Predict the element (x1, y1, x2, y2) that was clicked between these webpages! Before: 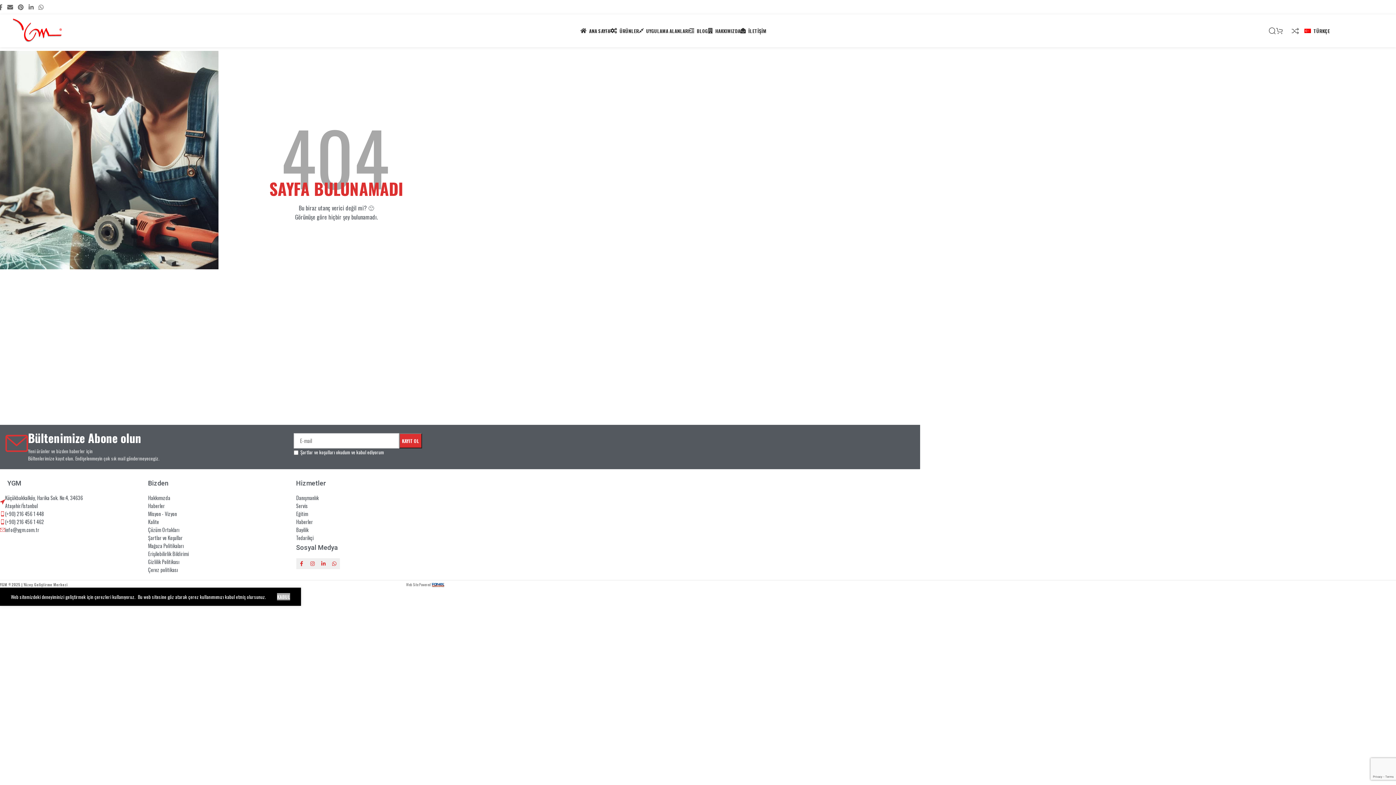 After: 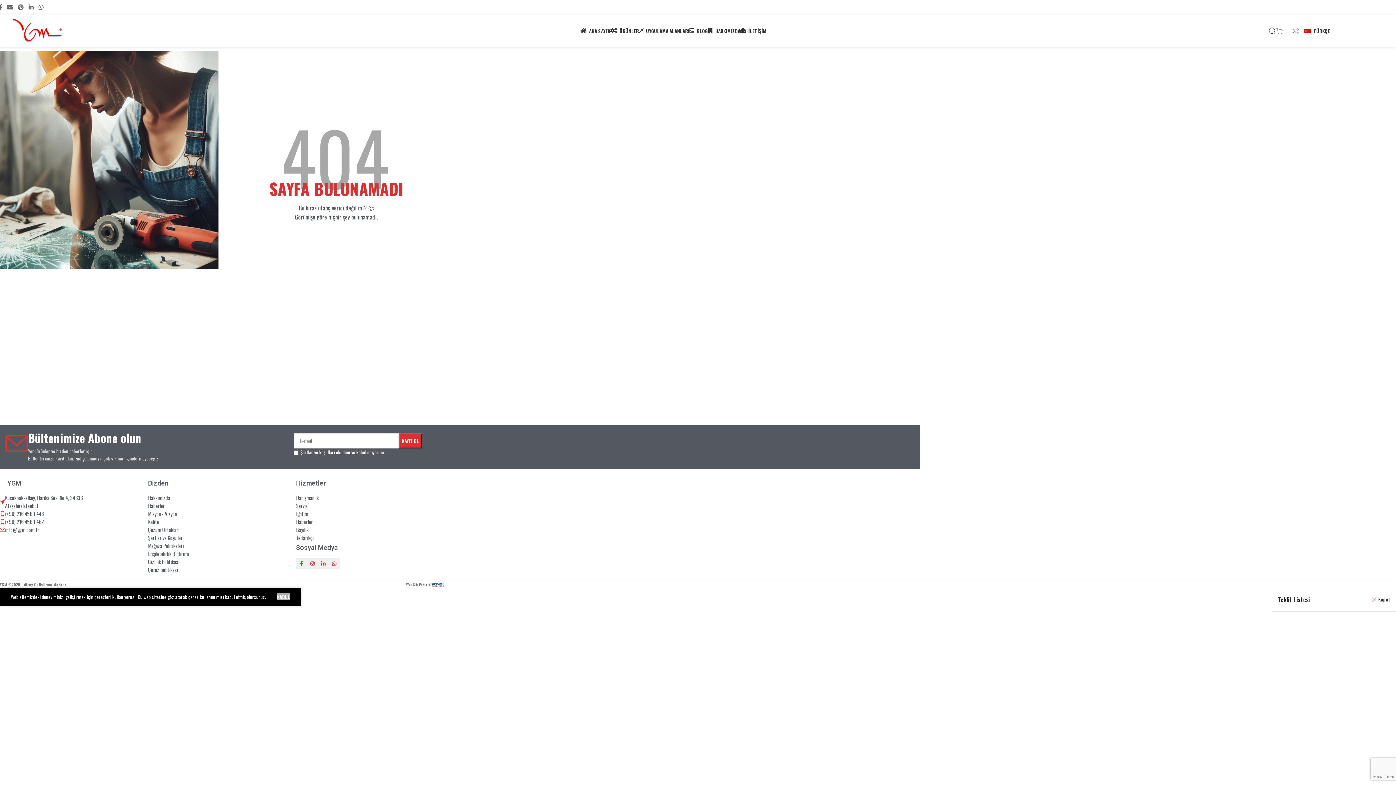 Action: label: 0 bbox: (1276, 23, 1292, 38)